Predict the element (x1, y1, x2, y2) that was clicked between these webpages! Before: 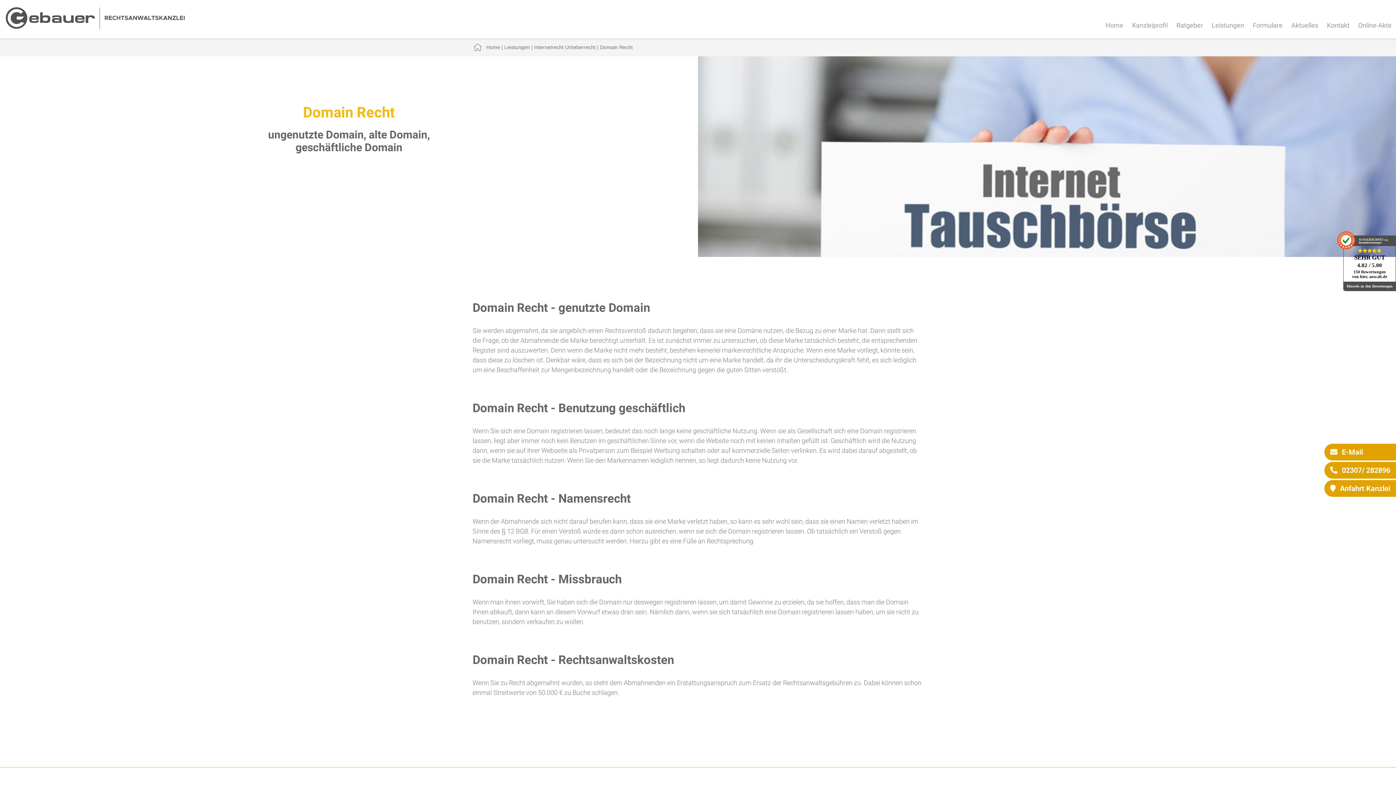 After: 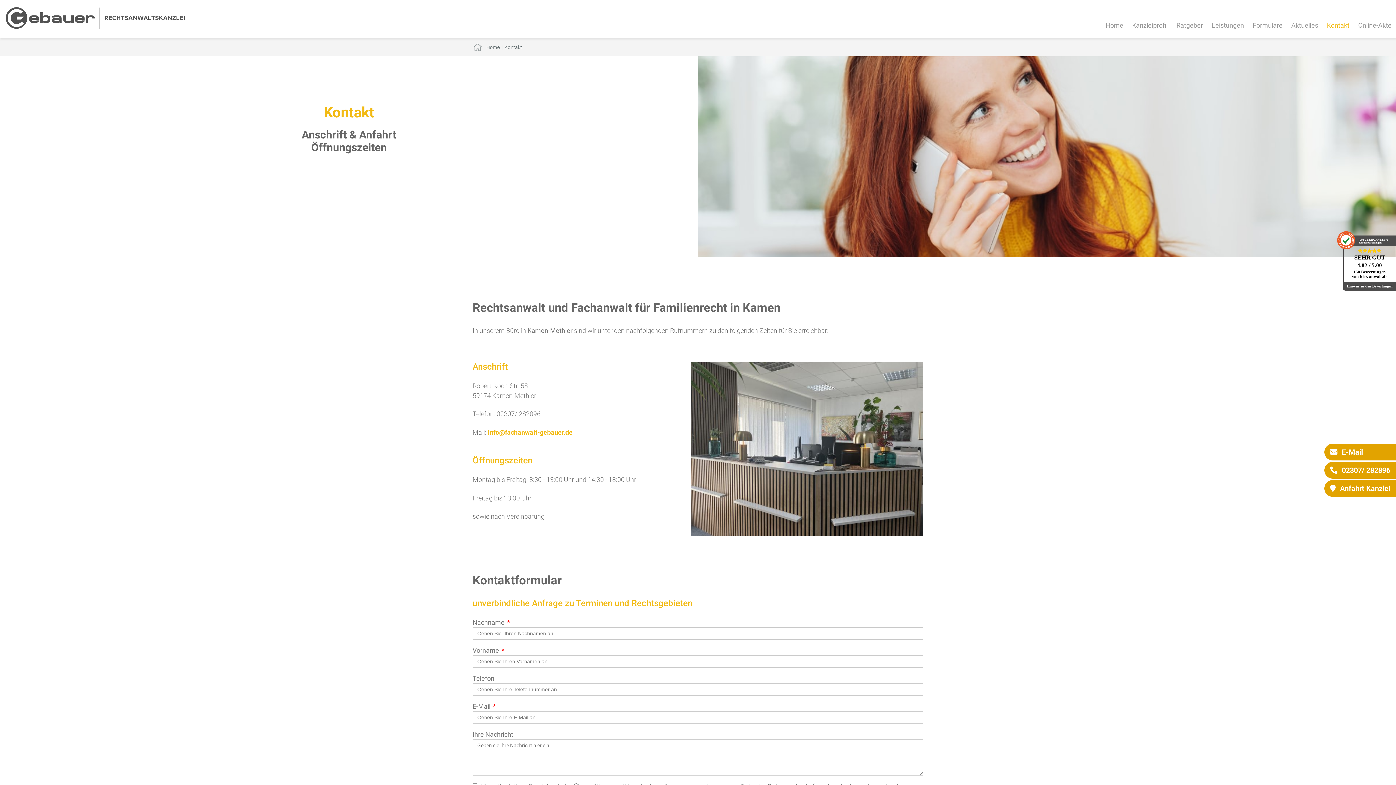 Action: bbox: (1327, 20, 1349, 30) label: Kontakt